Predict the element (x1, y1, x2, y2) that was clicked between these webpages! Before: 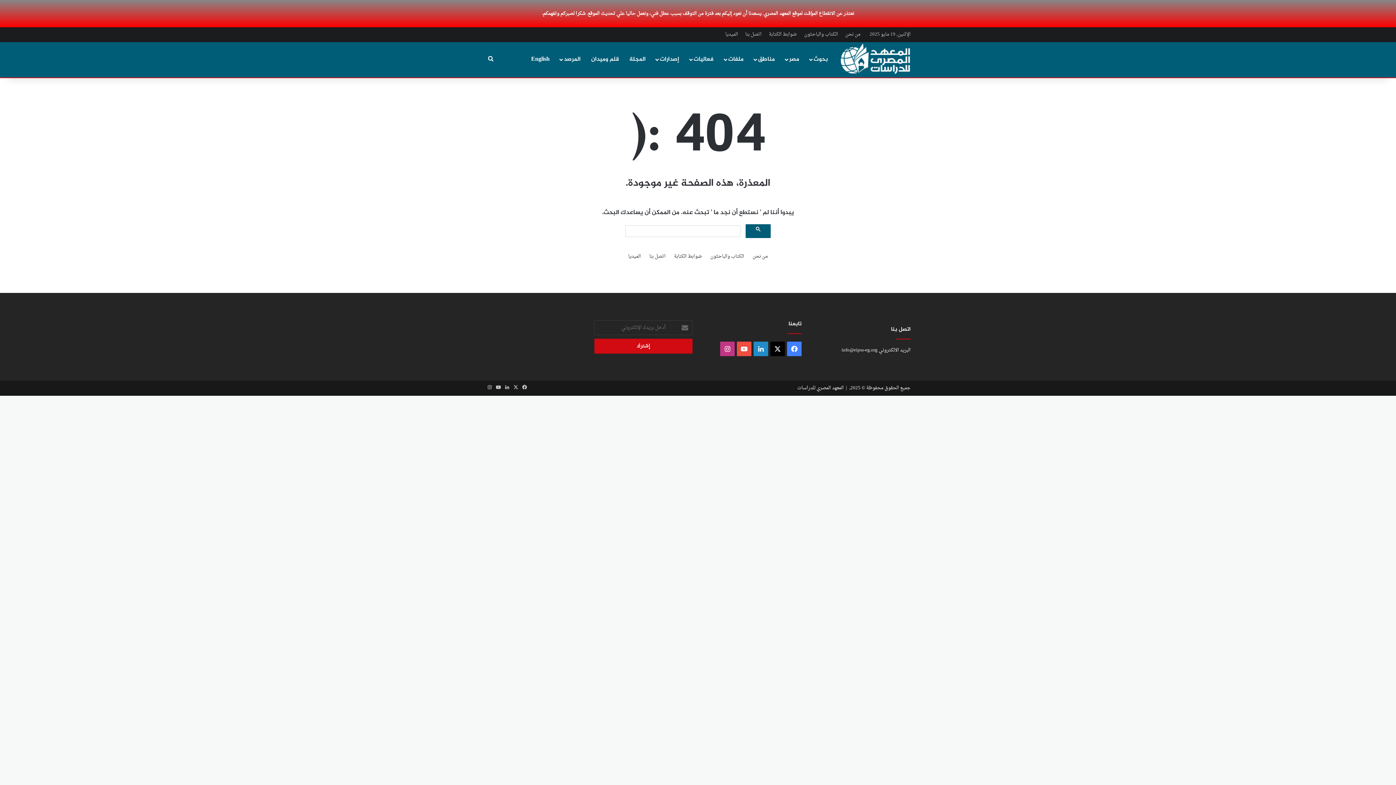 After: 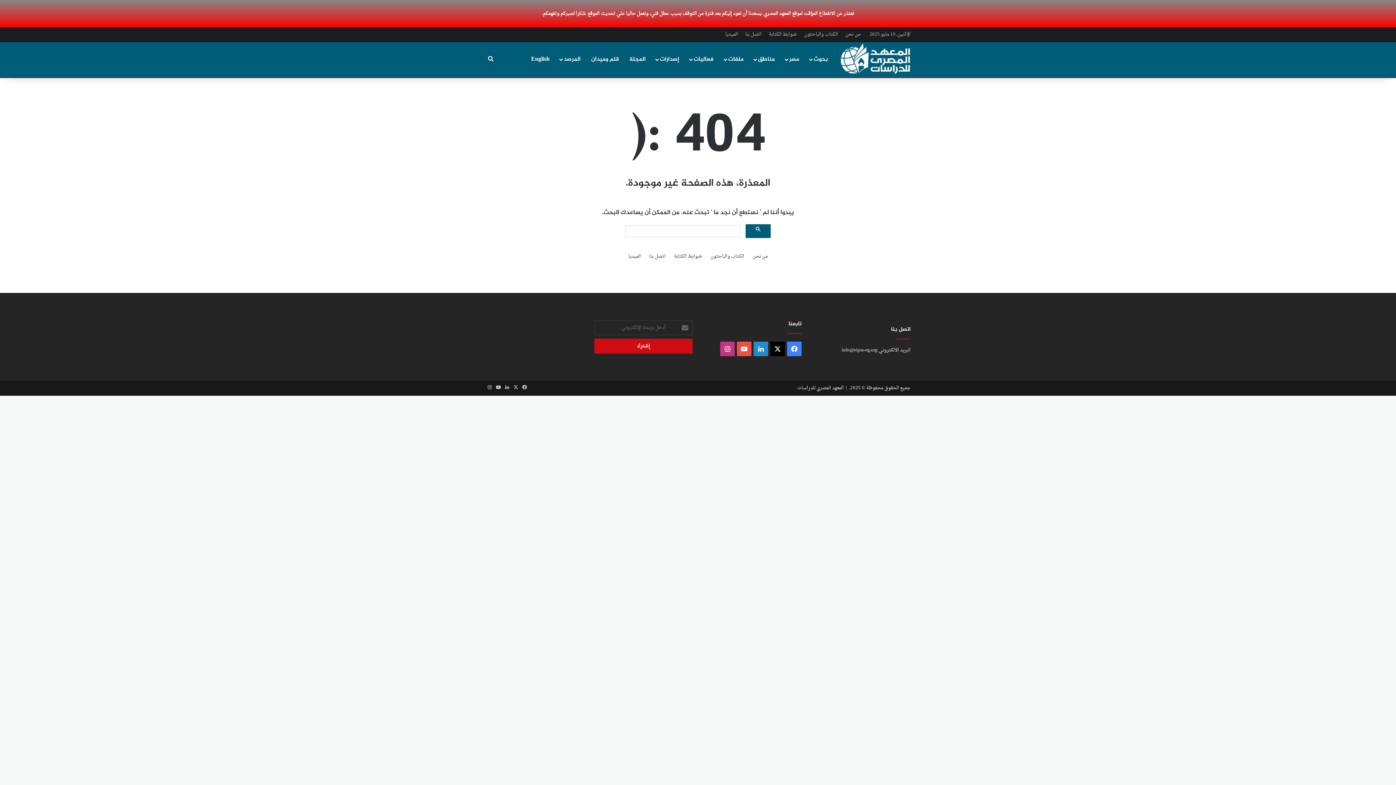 Action: bbox: (745, 224, 770, 238)